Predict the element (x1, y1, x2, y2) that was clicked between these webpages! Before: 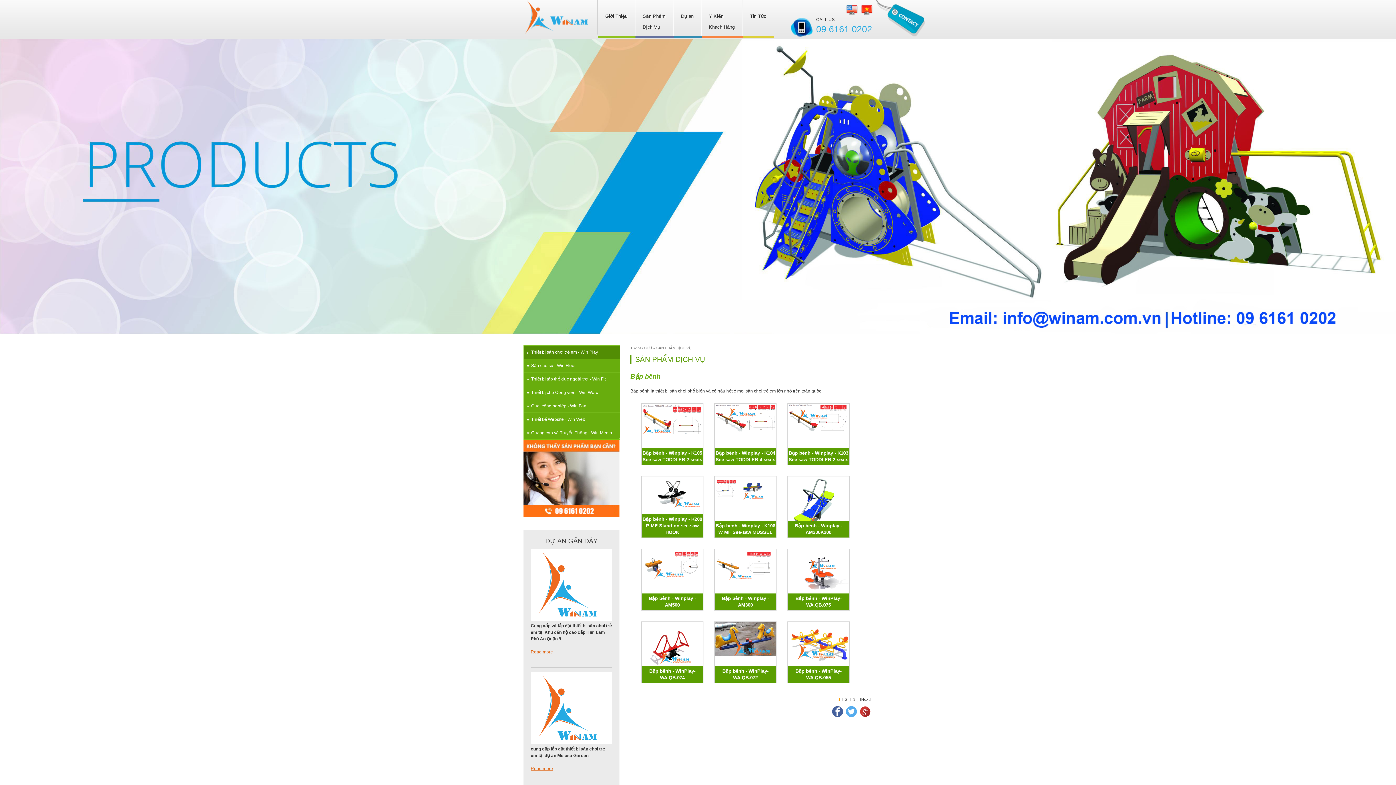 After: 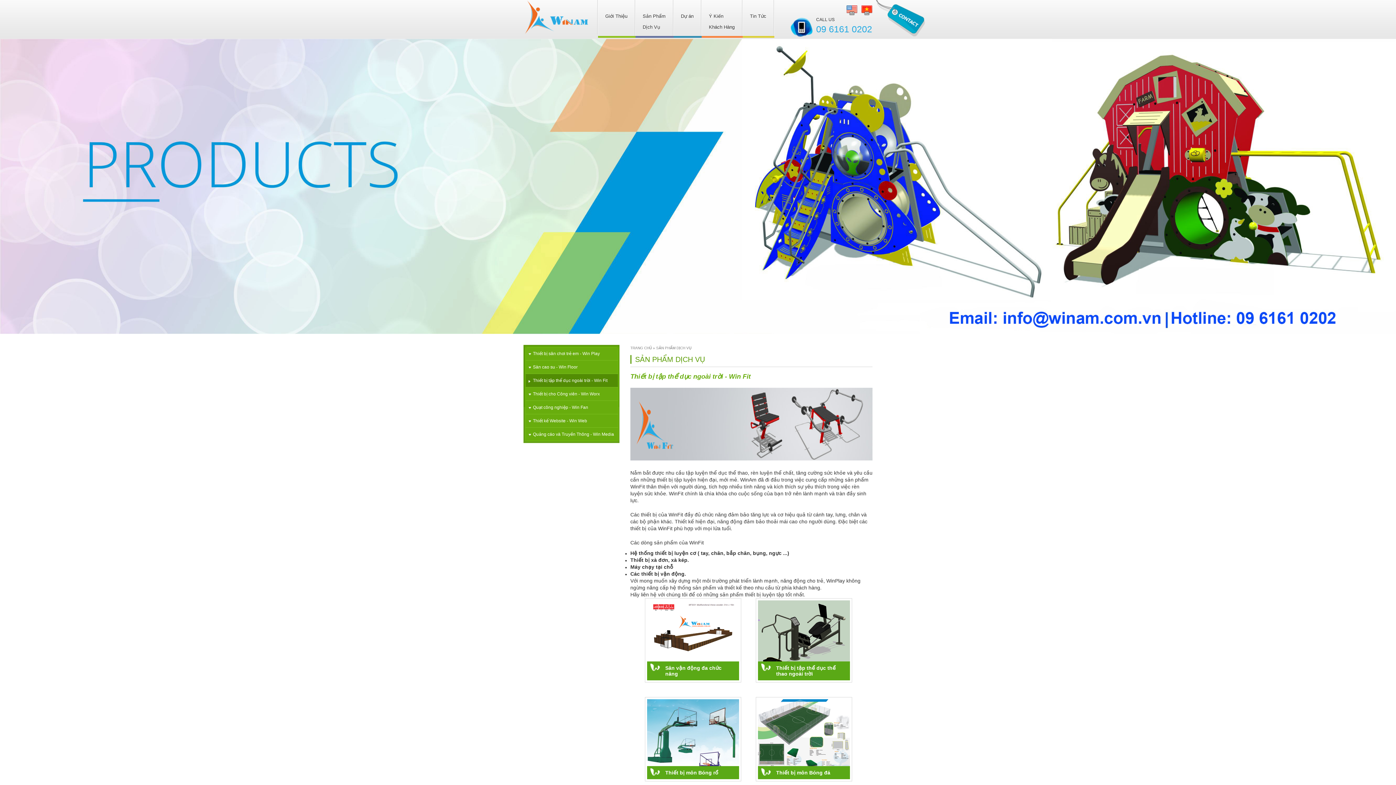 Action: bbox: (524, 372, 620, 385) label: Thiết bị tập thể dục ngoài trời - Win Fit